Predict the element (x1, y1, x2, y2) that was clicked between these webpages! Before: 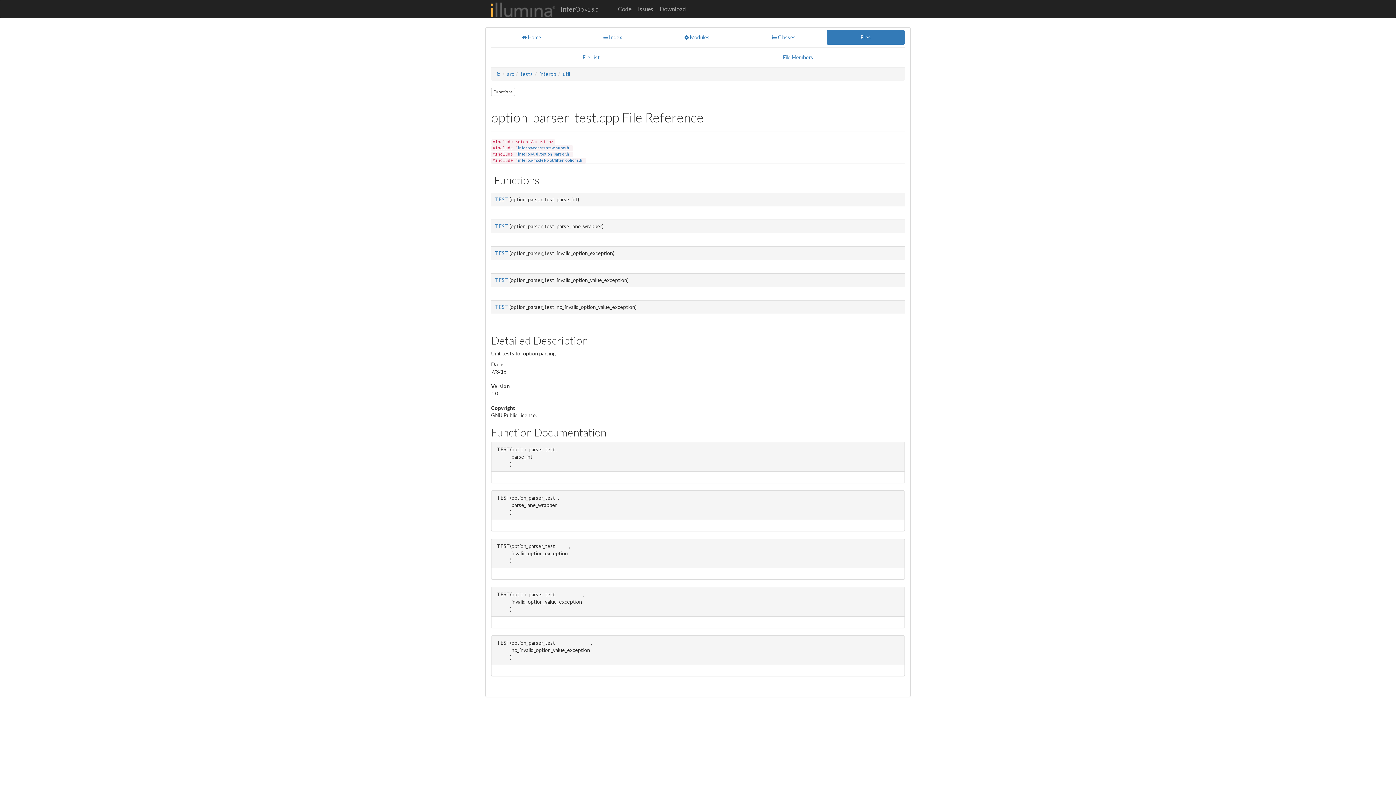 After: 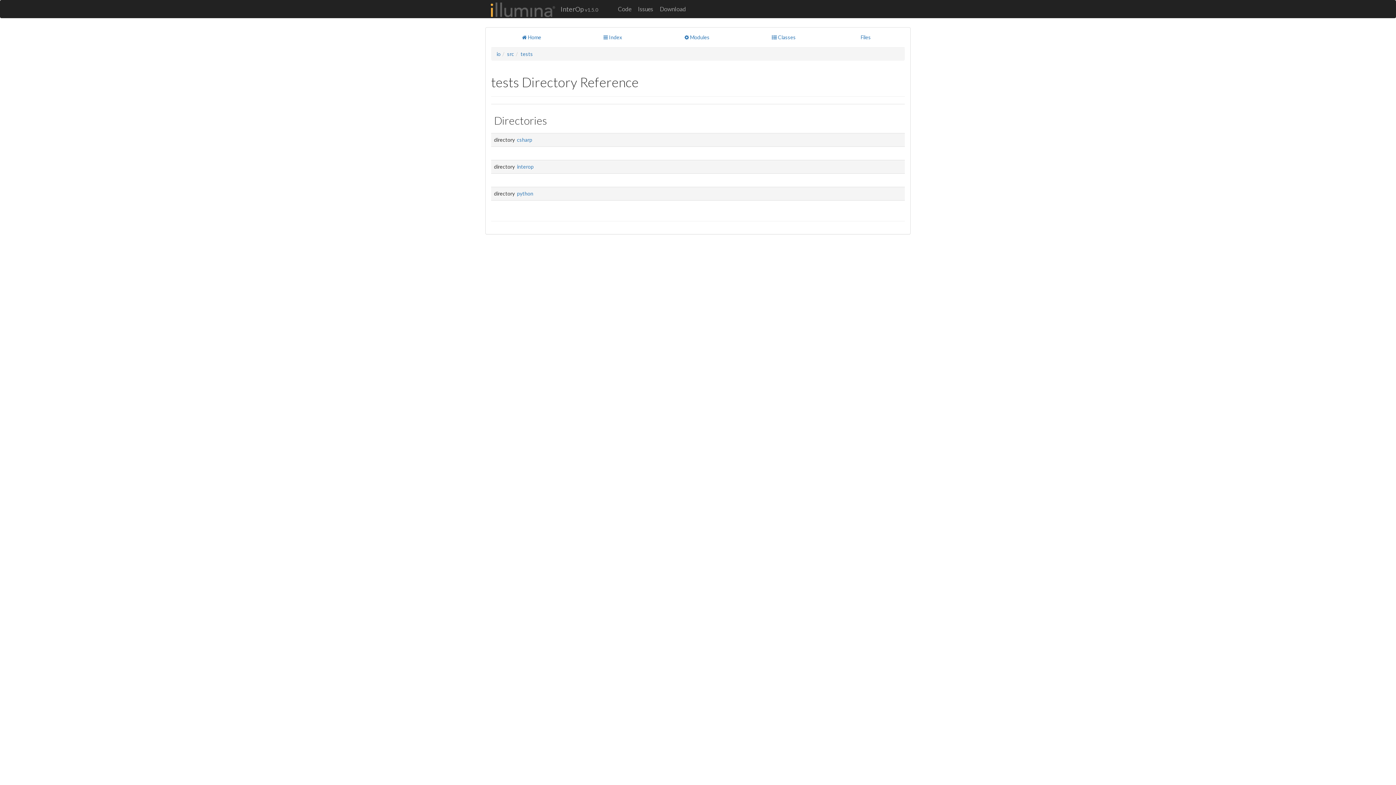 Action: label: tests bbox: (520, 70, 533, 77)